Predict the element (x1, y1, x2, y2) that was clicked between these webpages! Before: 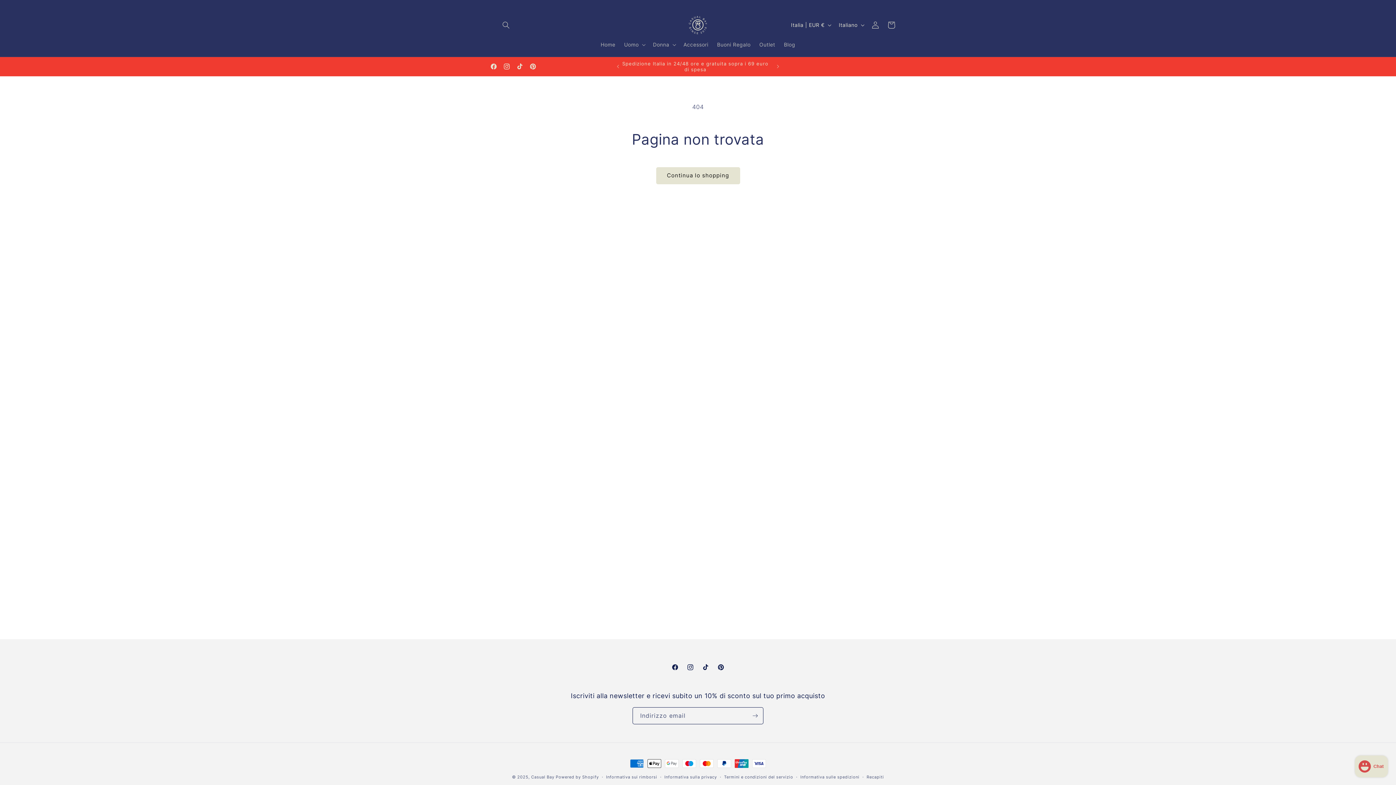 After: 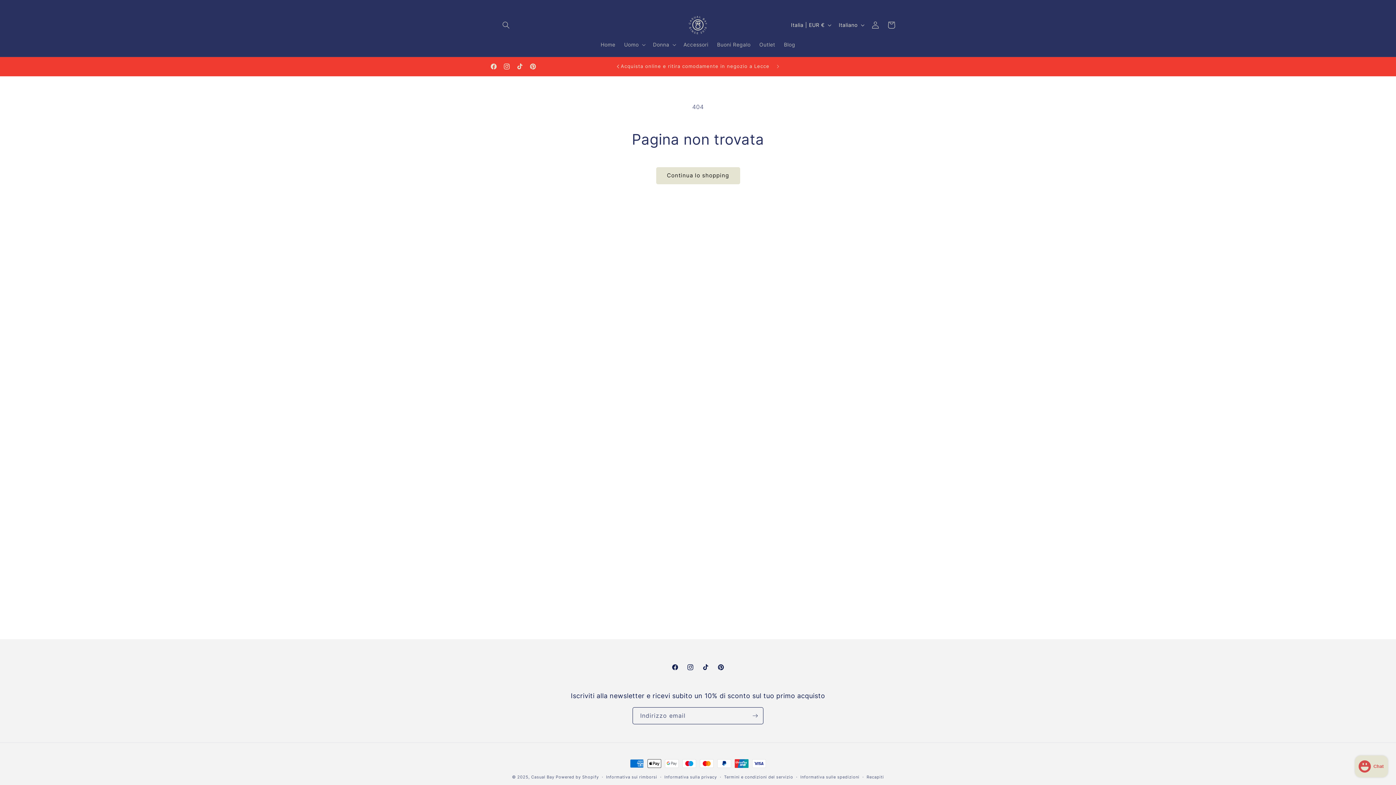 Action: bbox: (610, 59, 626, 73) label: Annuncio precedente